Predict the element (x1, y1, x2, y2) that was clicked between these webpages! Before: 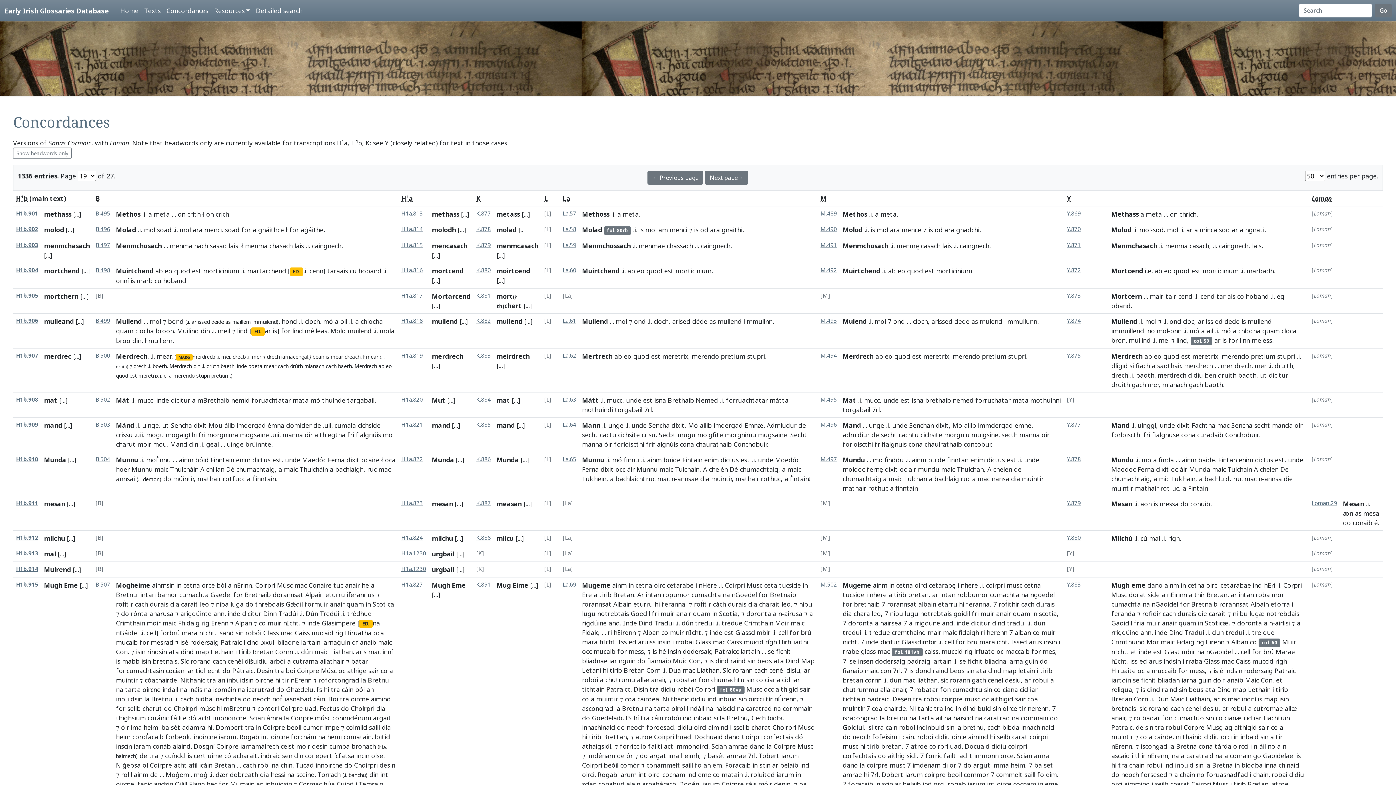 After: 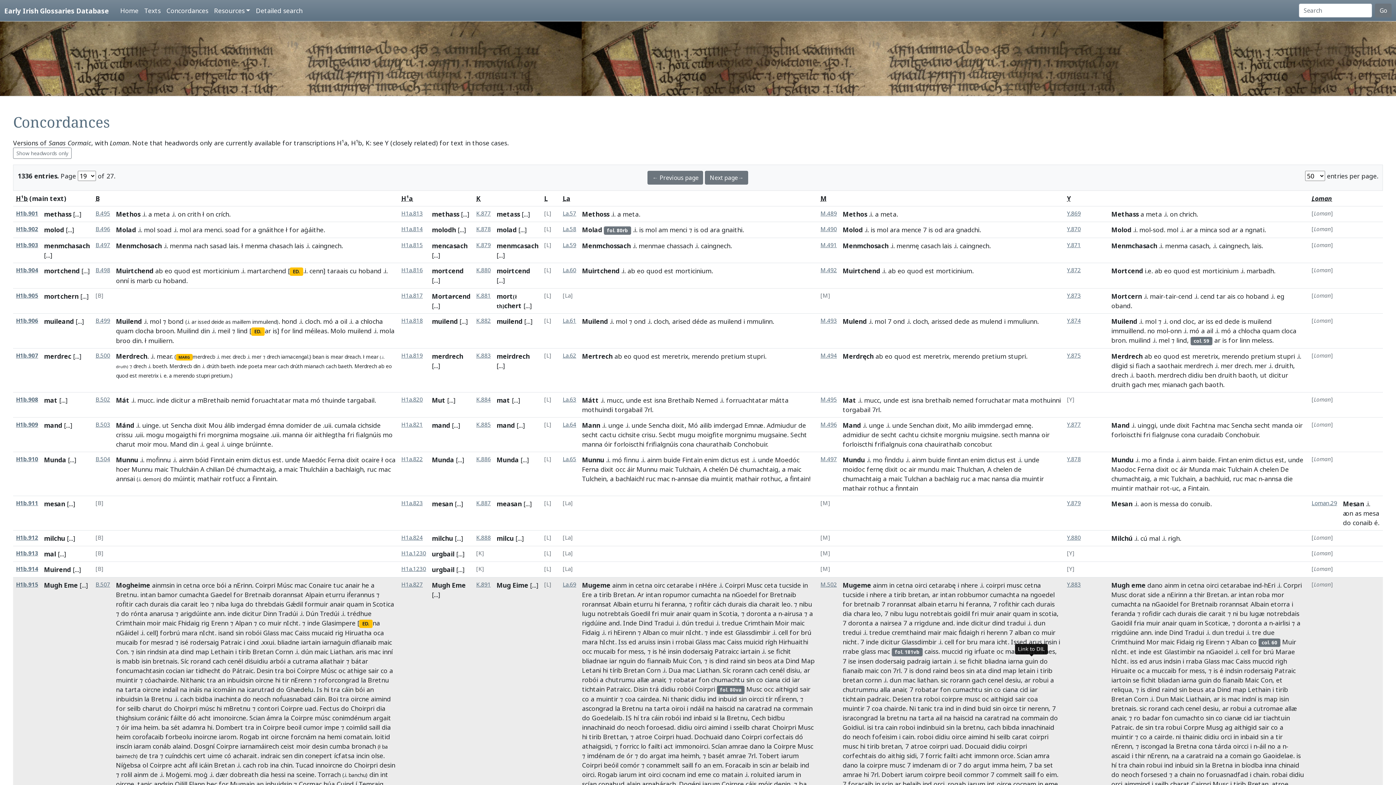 Action: label: guin bbox: (1025, 656, 1038, 665)